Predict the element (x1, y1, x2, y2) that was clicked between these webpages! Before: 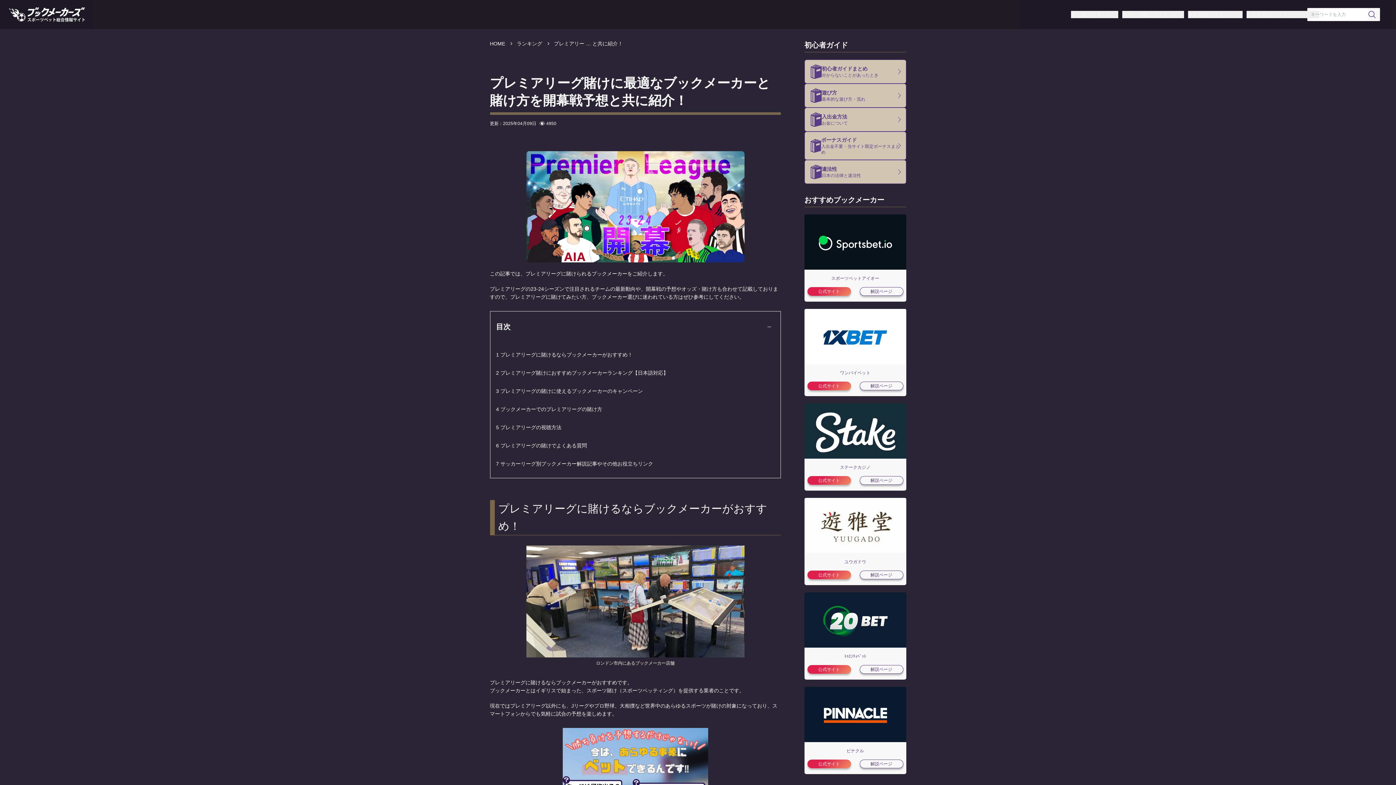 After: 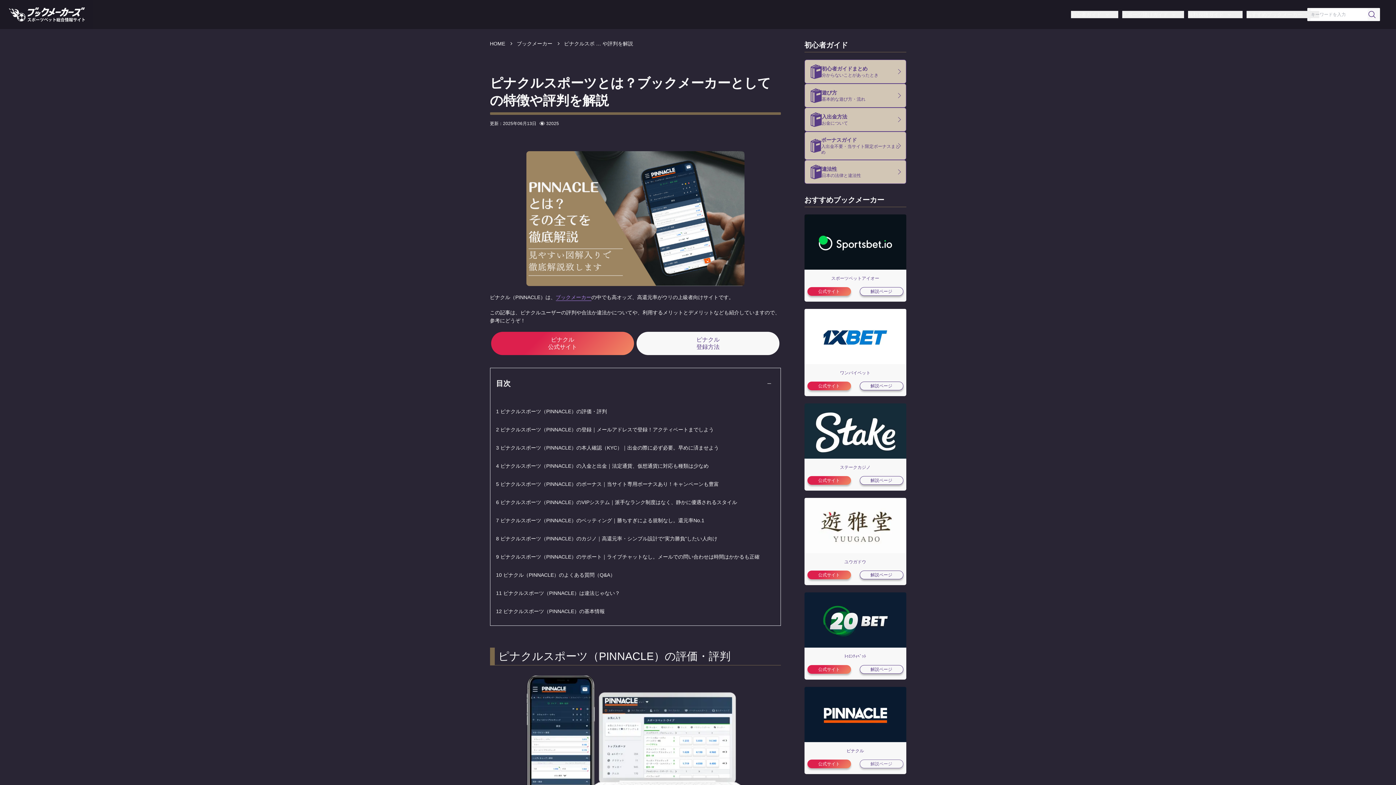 Action: label: 解説ページ bbox: (859, 760, 903, 768)